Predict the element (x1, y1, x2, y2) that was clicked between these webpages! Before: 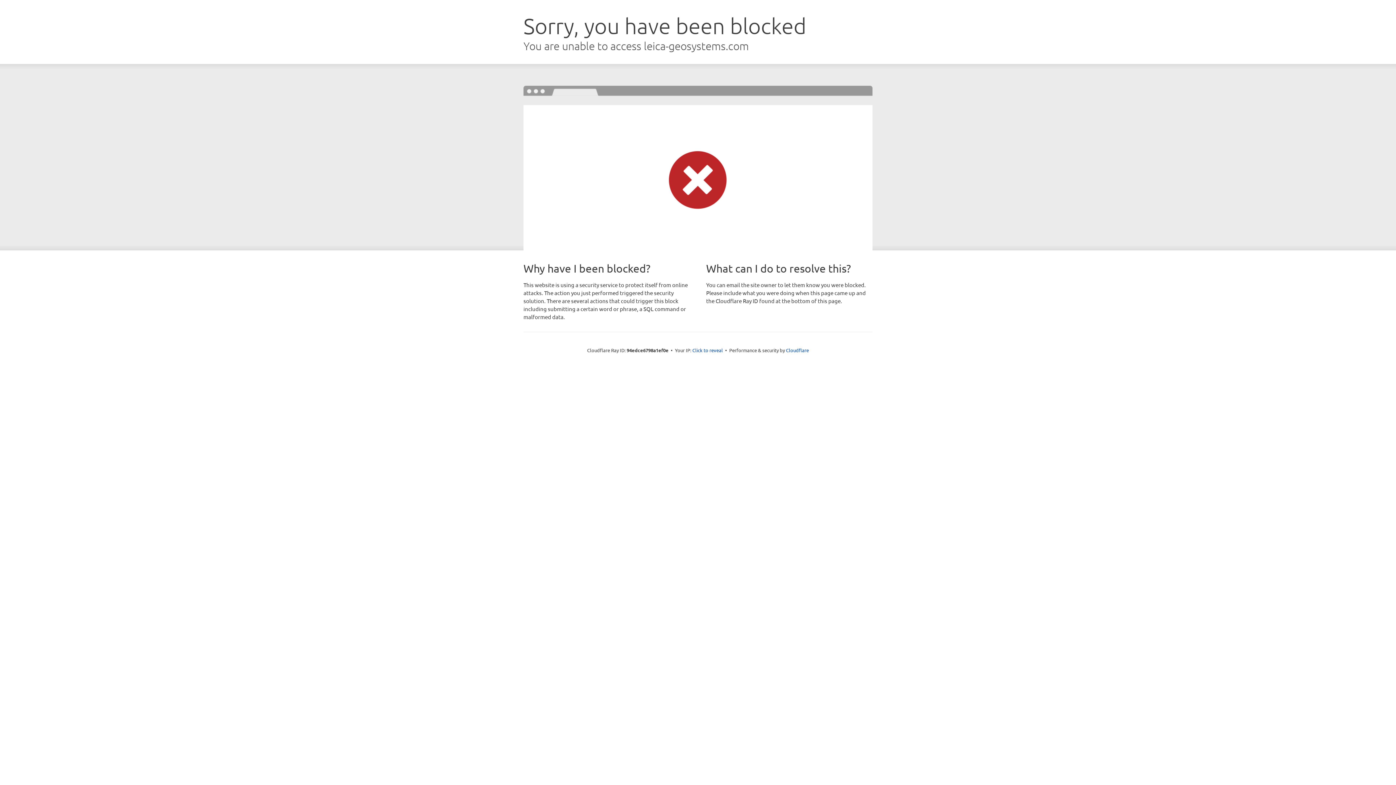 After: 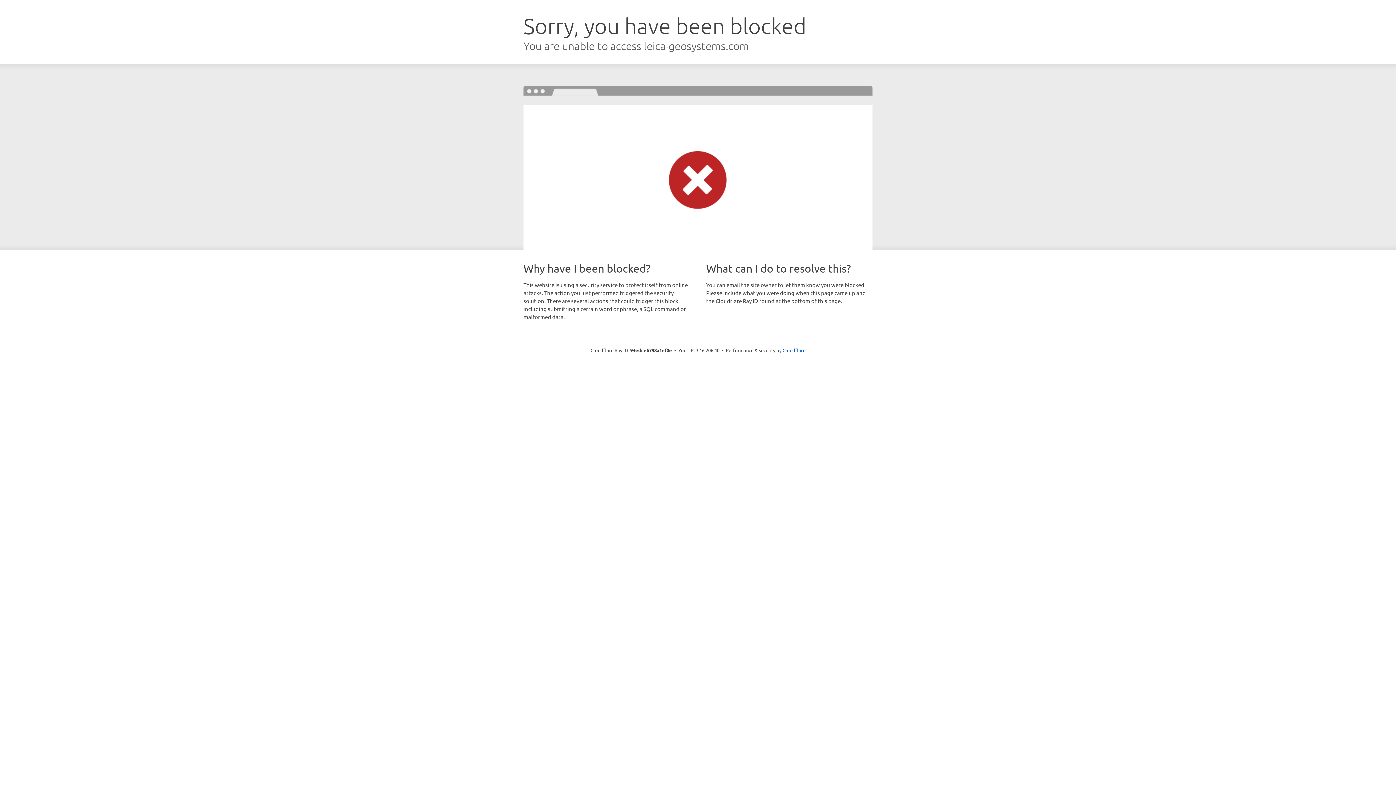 Action: bbox: (692, 346, 723, 353) label: Click to reveal